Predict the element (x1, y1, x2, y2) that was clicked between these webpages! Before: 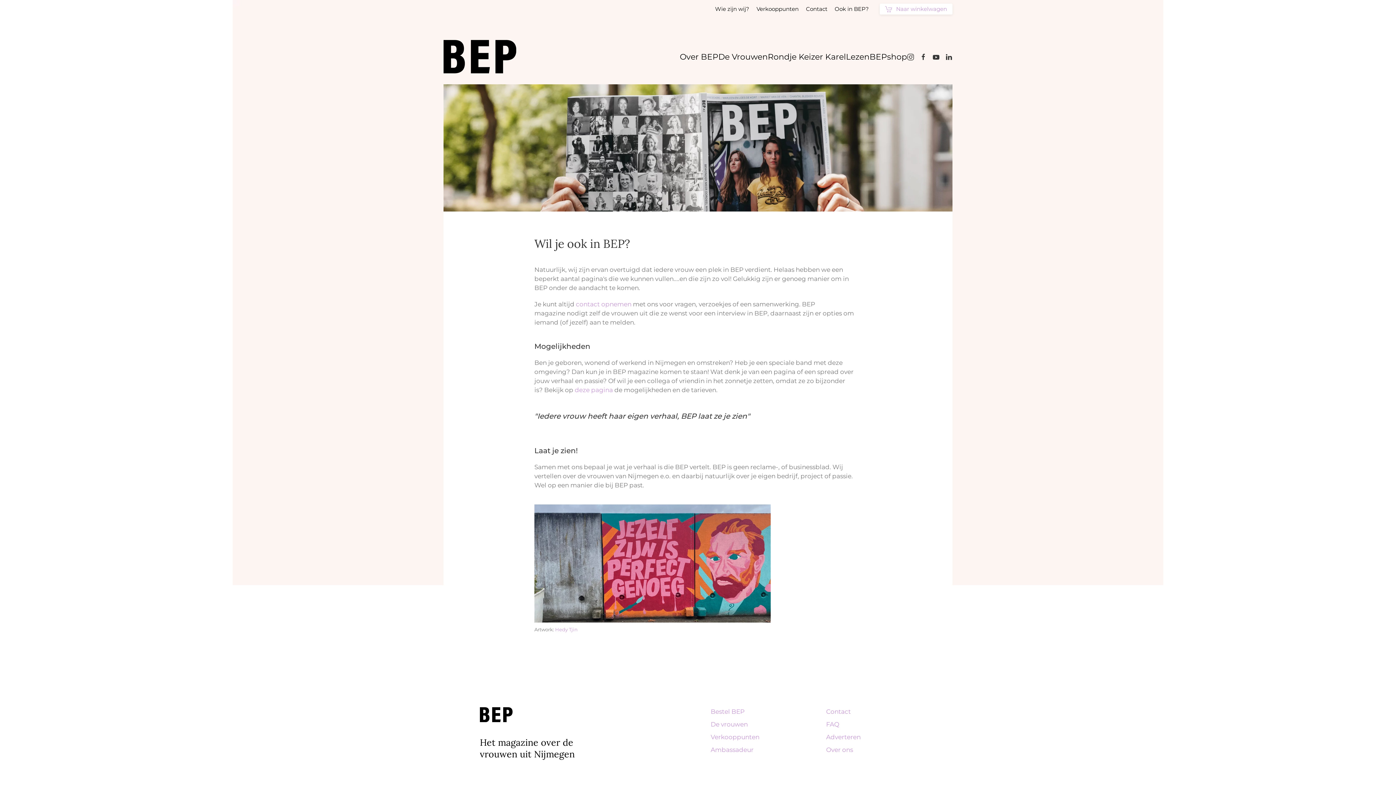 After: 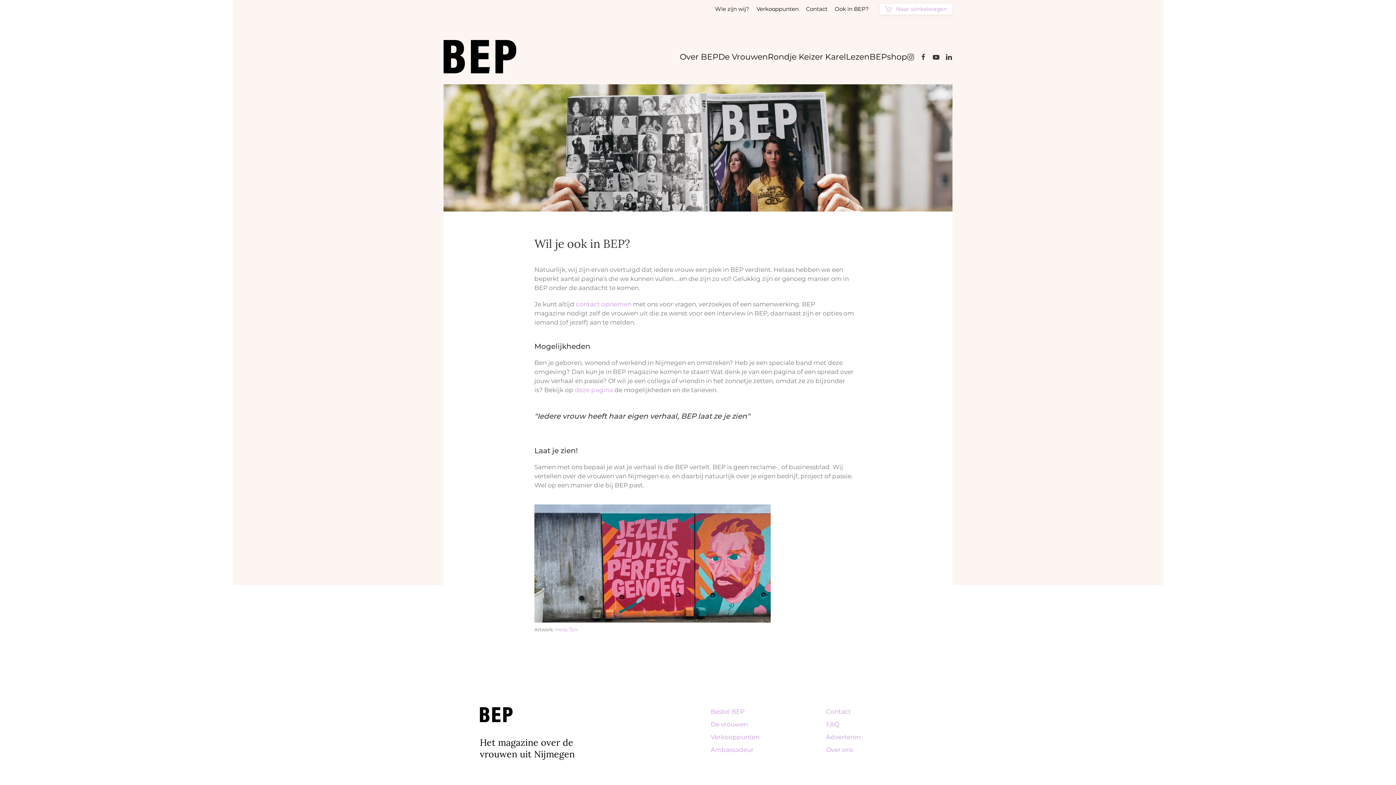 Action: bbox: (945, 52, 952, 60)